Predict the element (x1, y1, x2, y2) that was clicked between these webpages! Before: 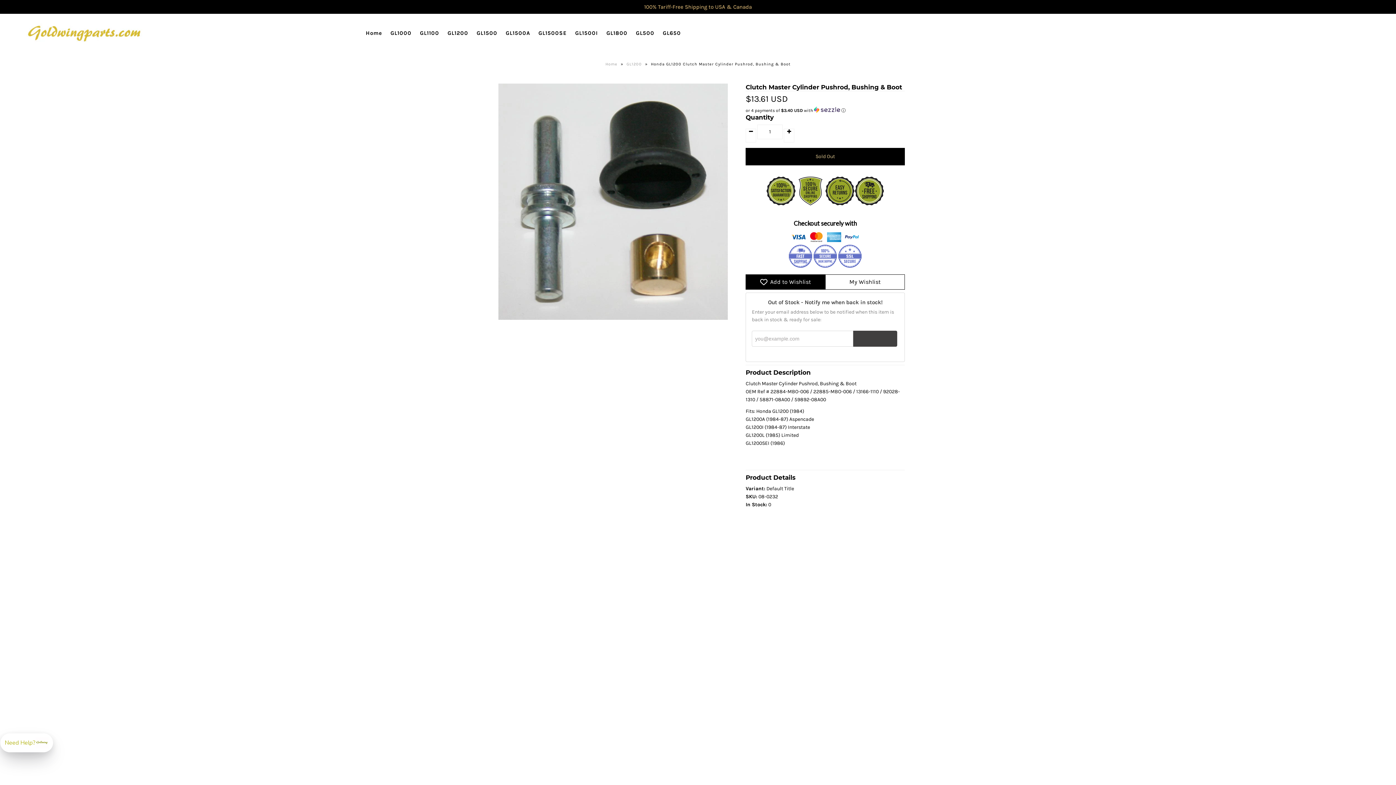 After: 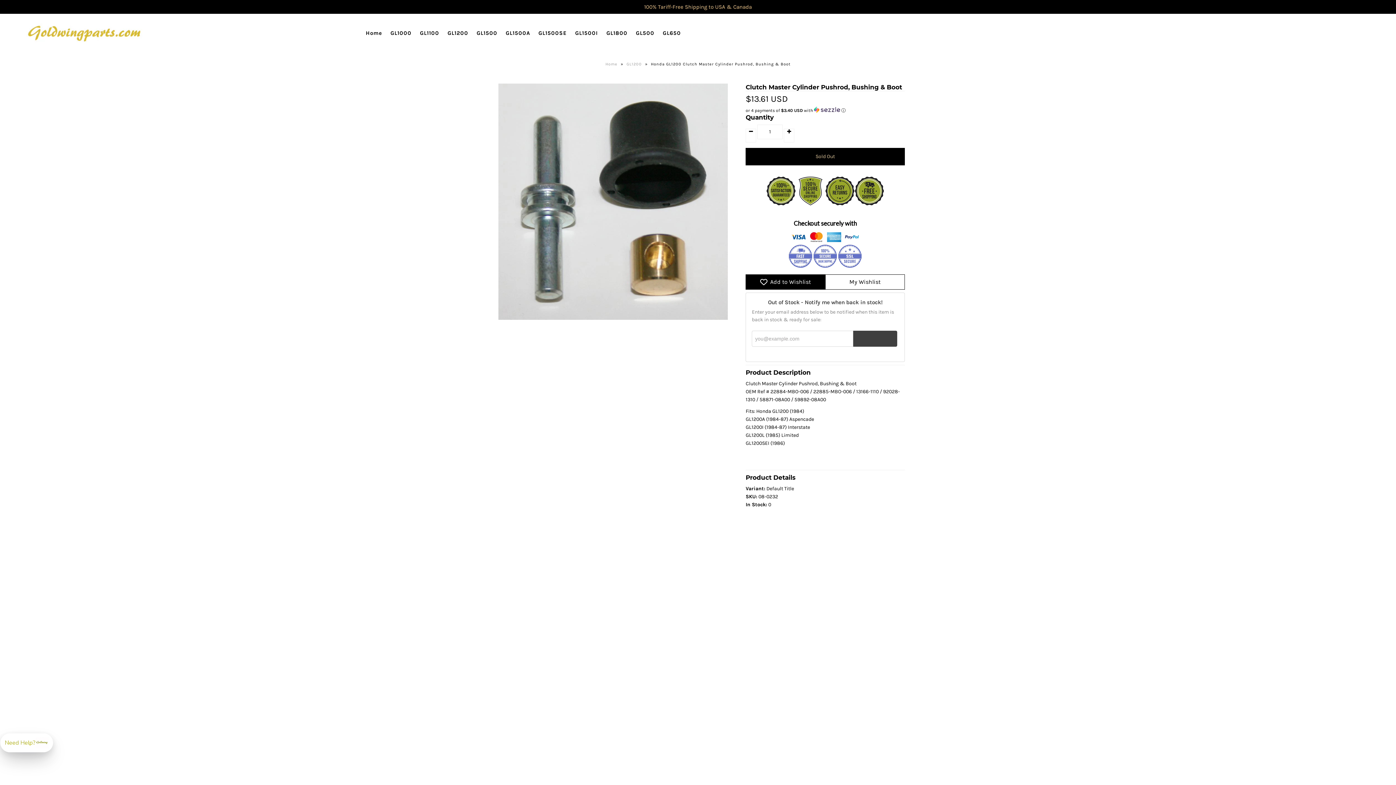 Action: bbox: (745, 128, 756, 142)